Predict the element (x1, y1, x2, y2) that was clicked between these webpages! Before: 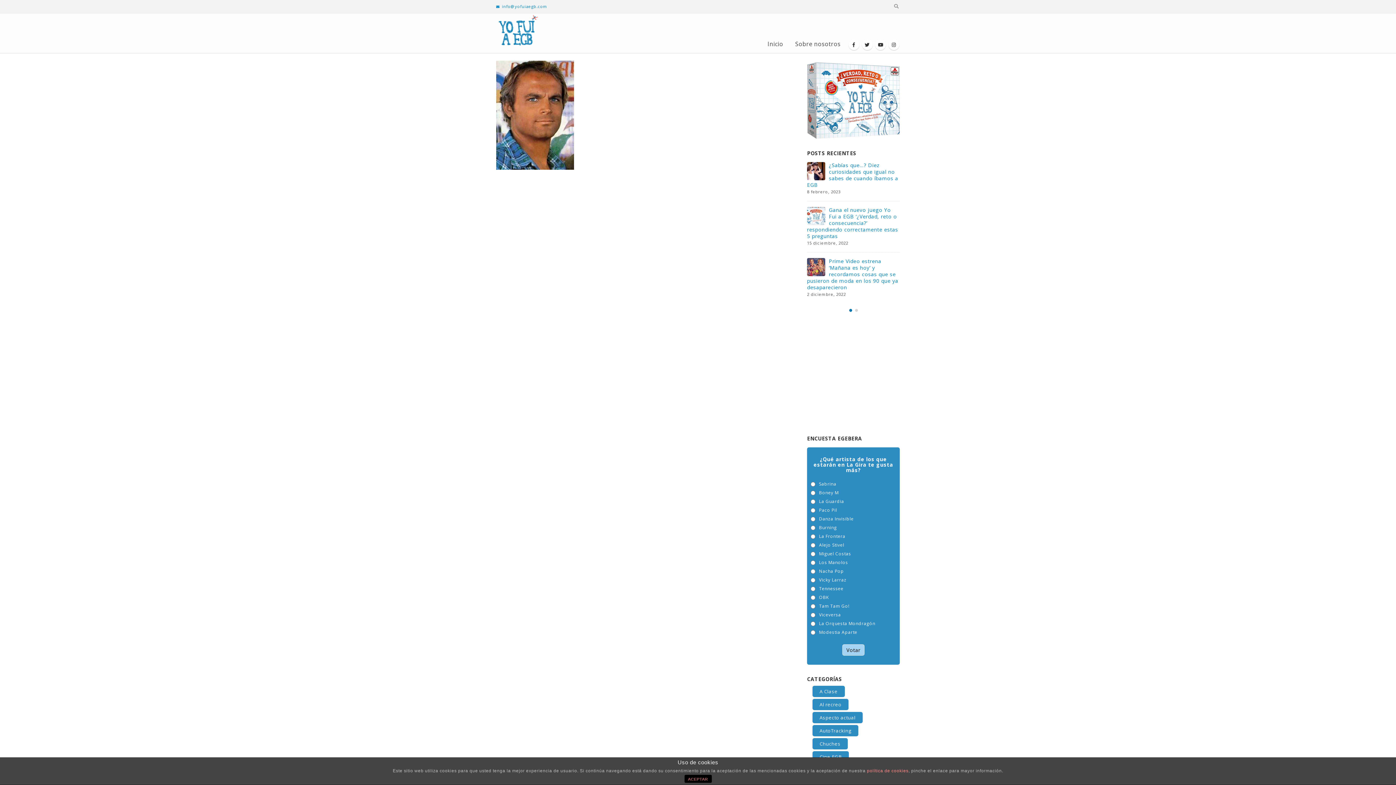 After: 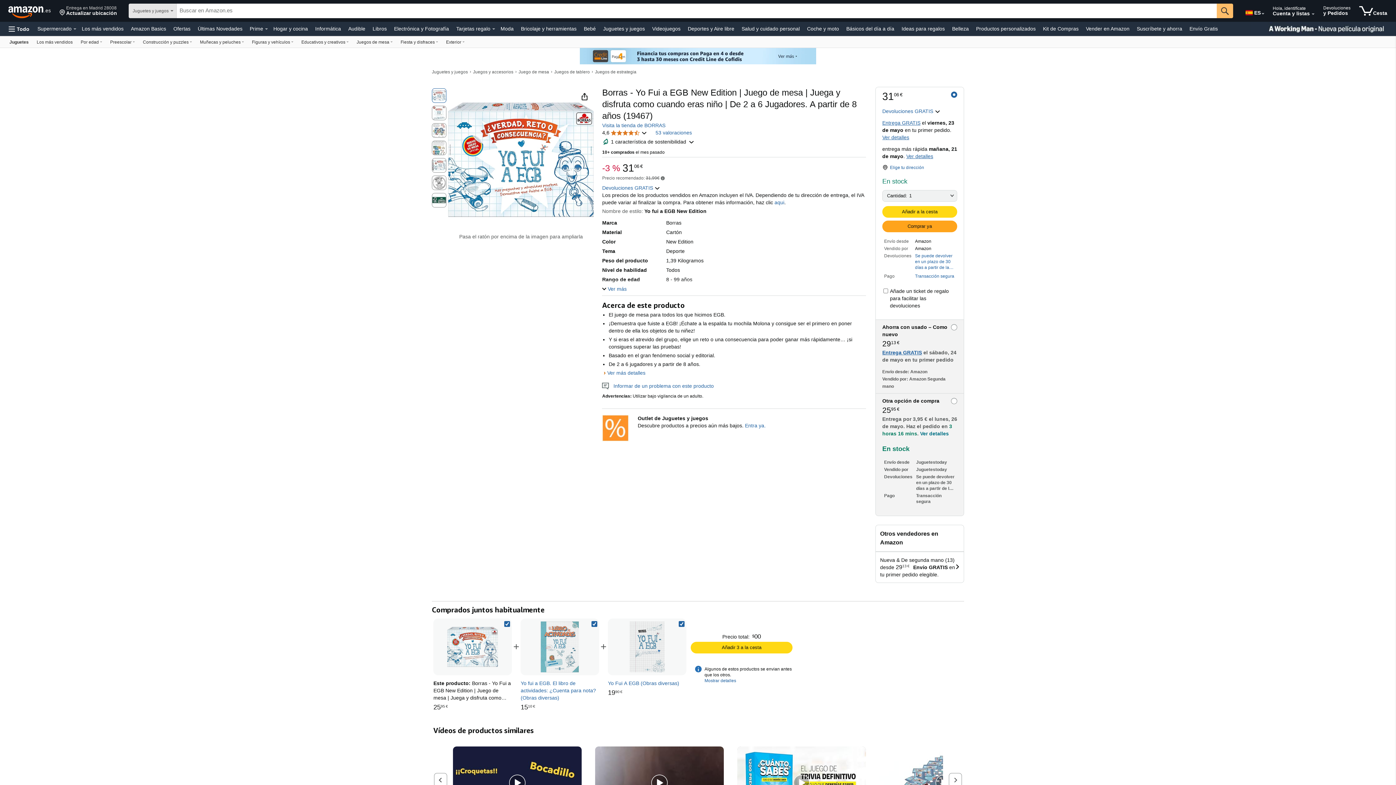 Action: bbox: (807, 62, 900, 138)